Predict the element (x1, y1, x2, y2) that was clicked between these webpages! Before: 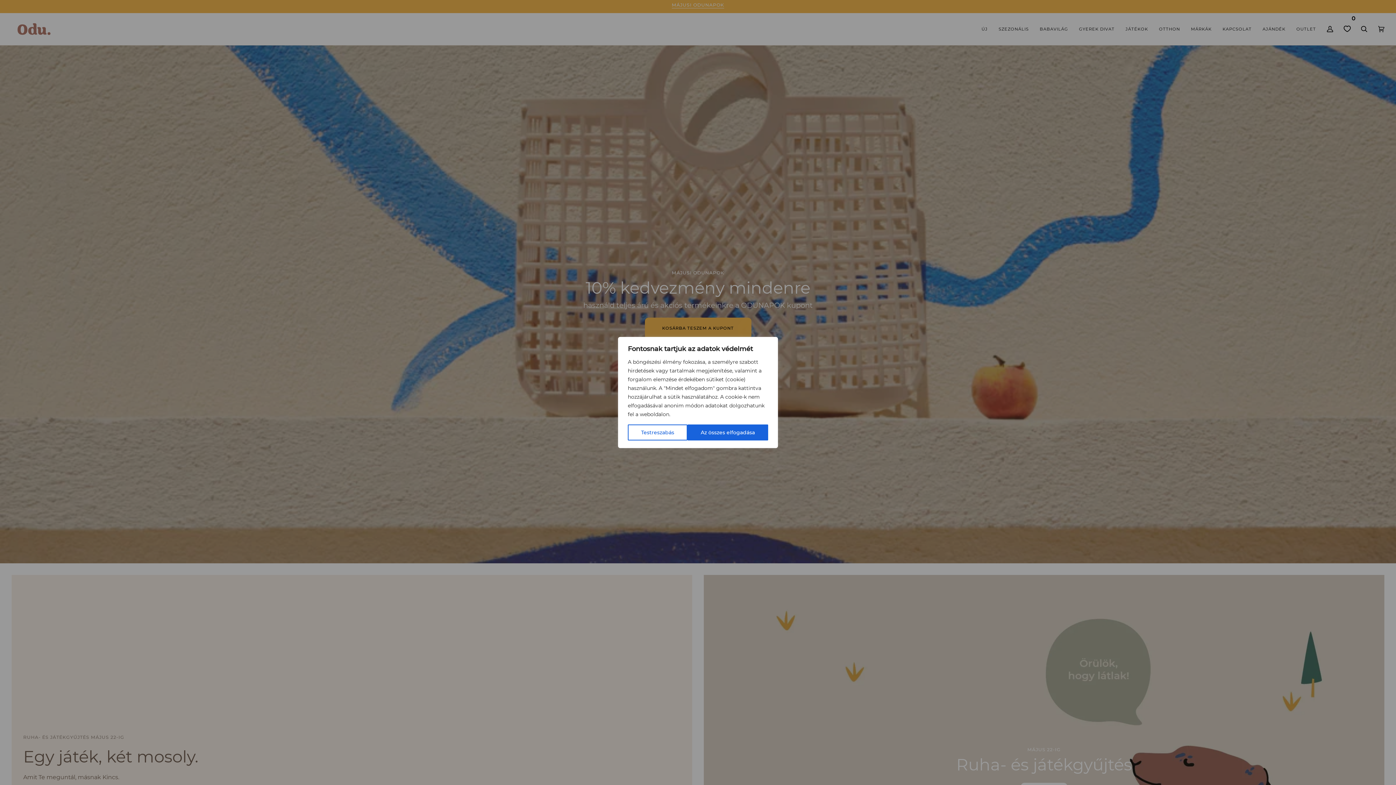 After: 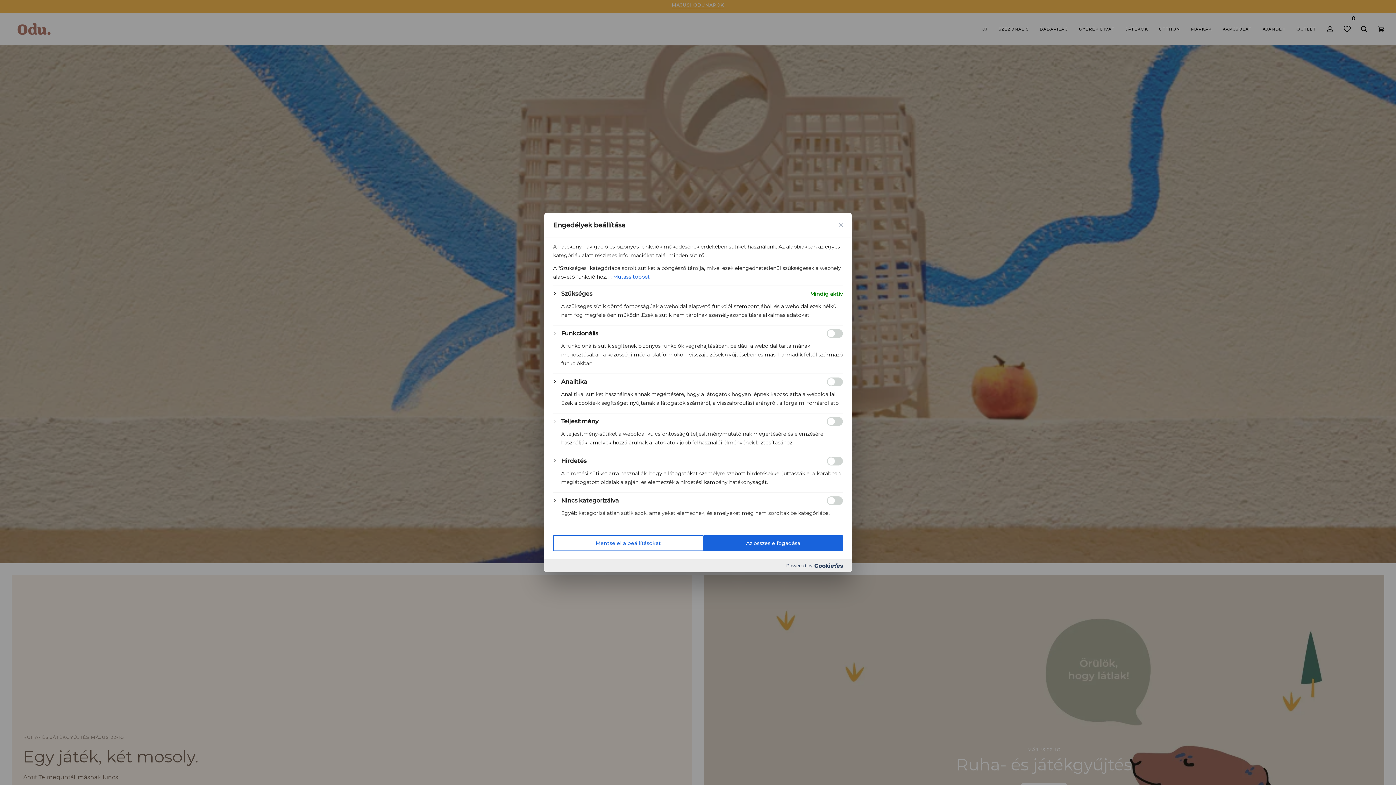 Action: label: Testreszabás bbox: (628, 424, 687, 440)